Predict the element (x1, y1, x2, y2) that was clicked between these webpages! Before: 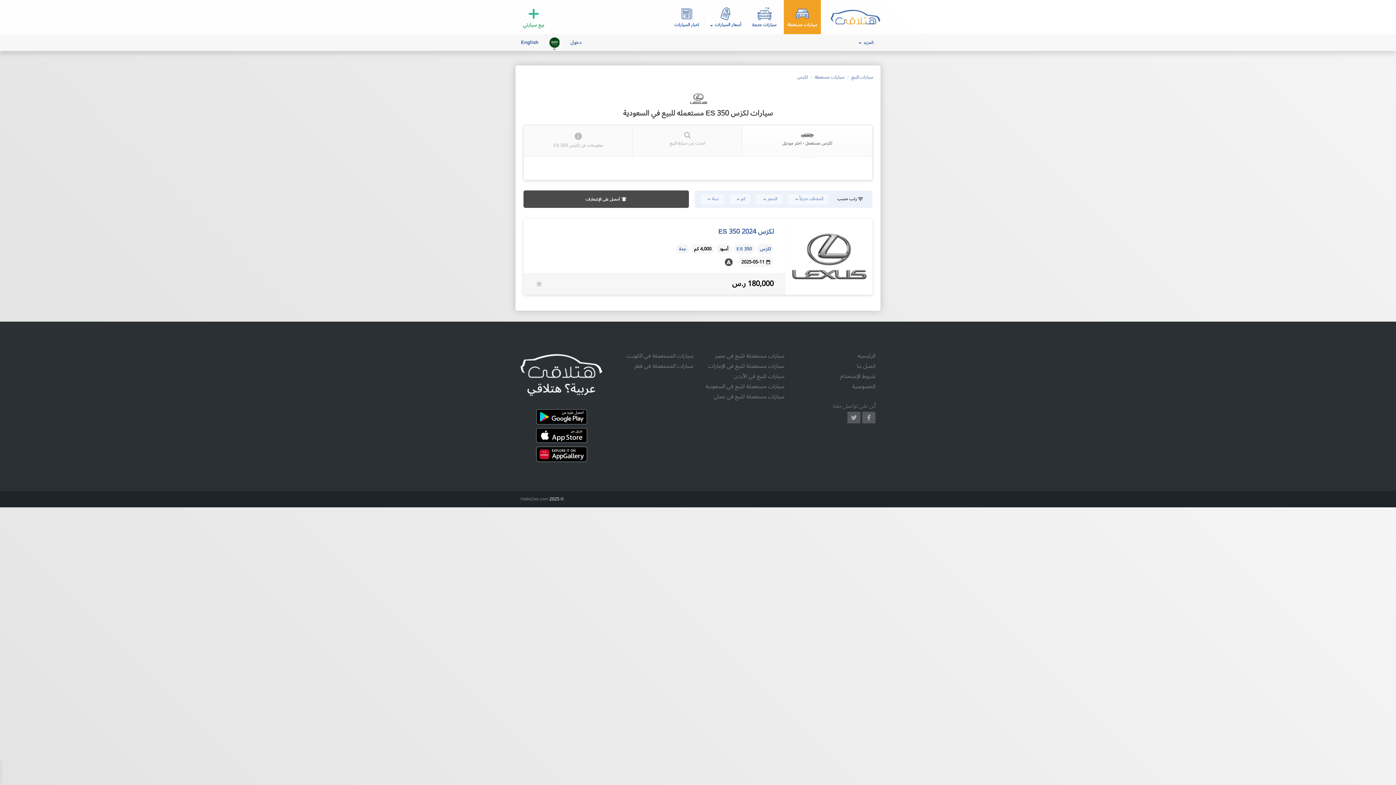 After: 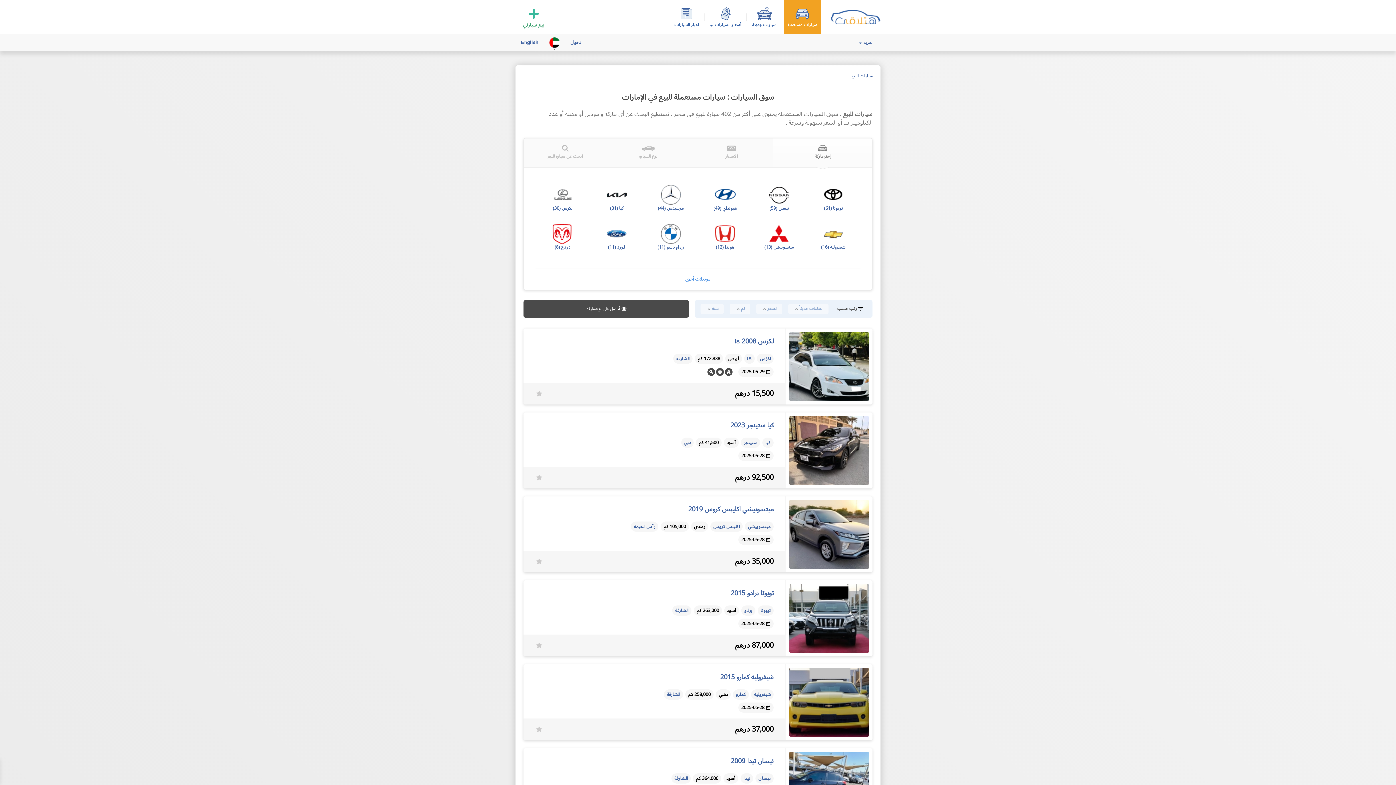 Action: label: سيارات مستعملة للبيع في الإمارات bbox: (708, 361, 784, 371)